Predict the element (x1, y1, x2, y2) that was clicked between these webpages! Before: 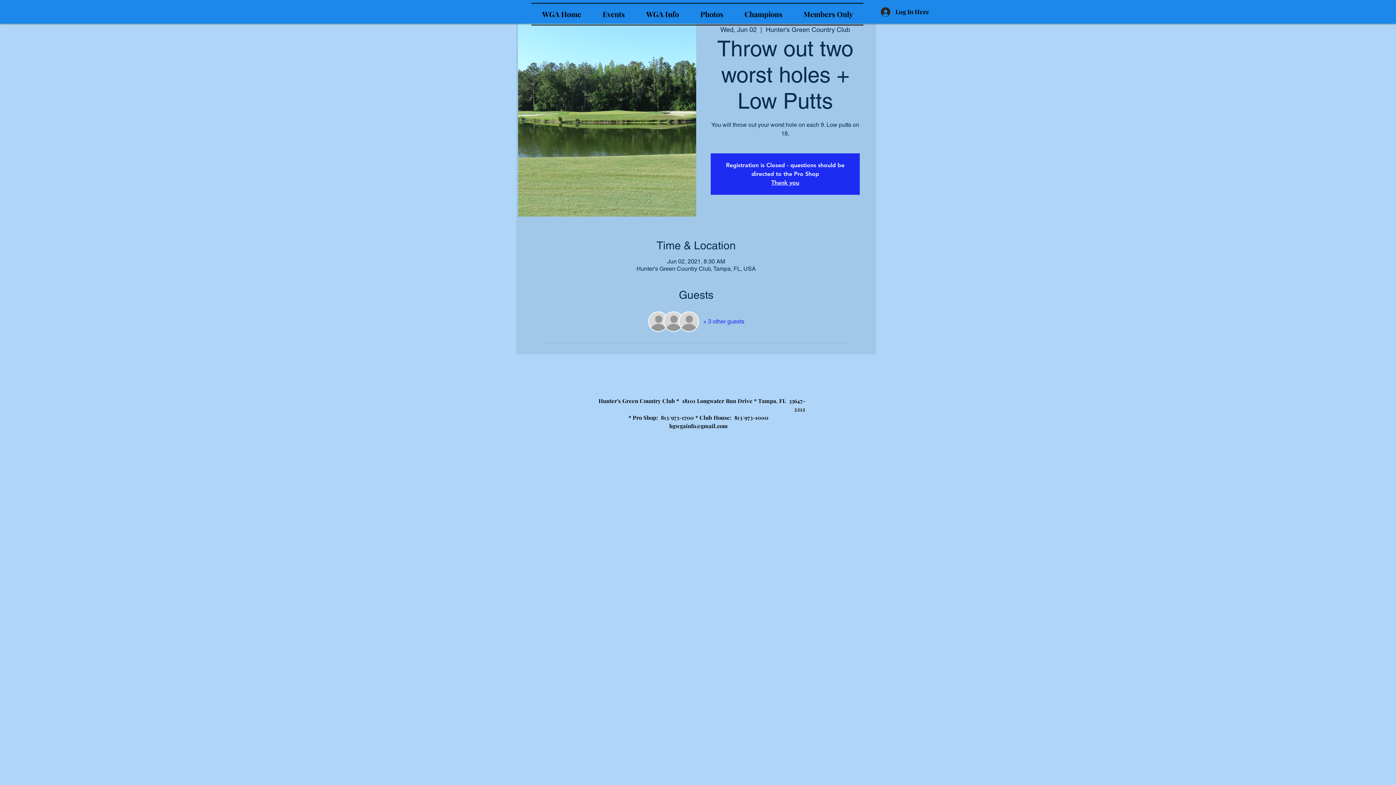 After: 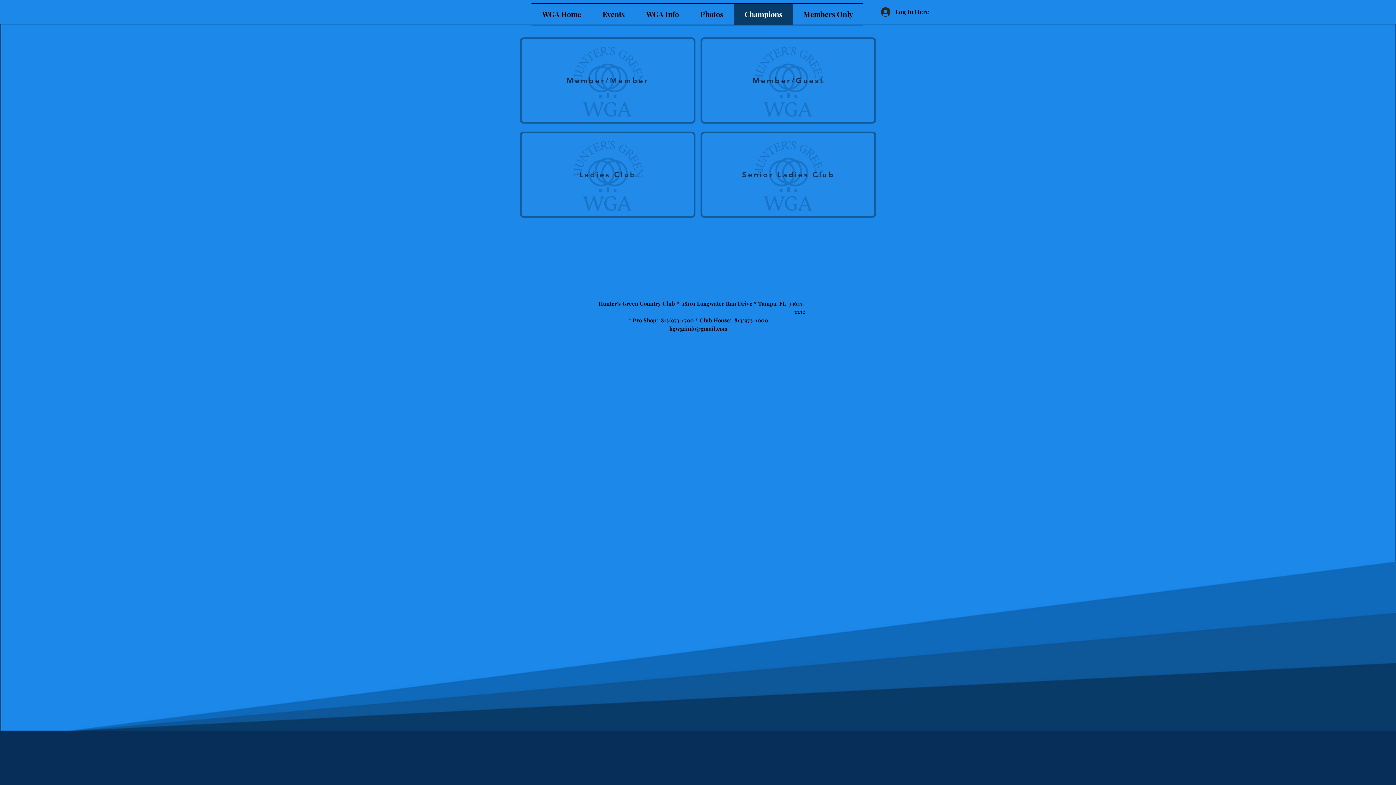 Action: label: Champions bbox: (734, 3, 793, 24)